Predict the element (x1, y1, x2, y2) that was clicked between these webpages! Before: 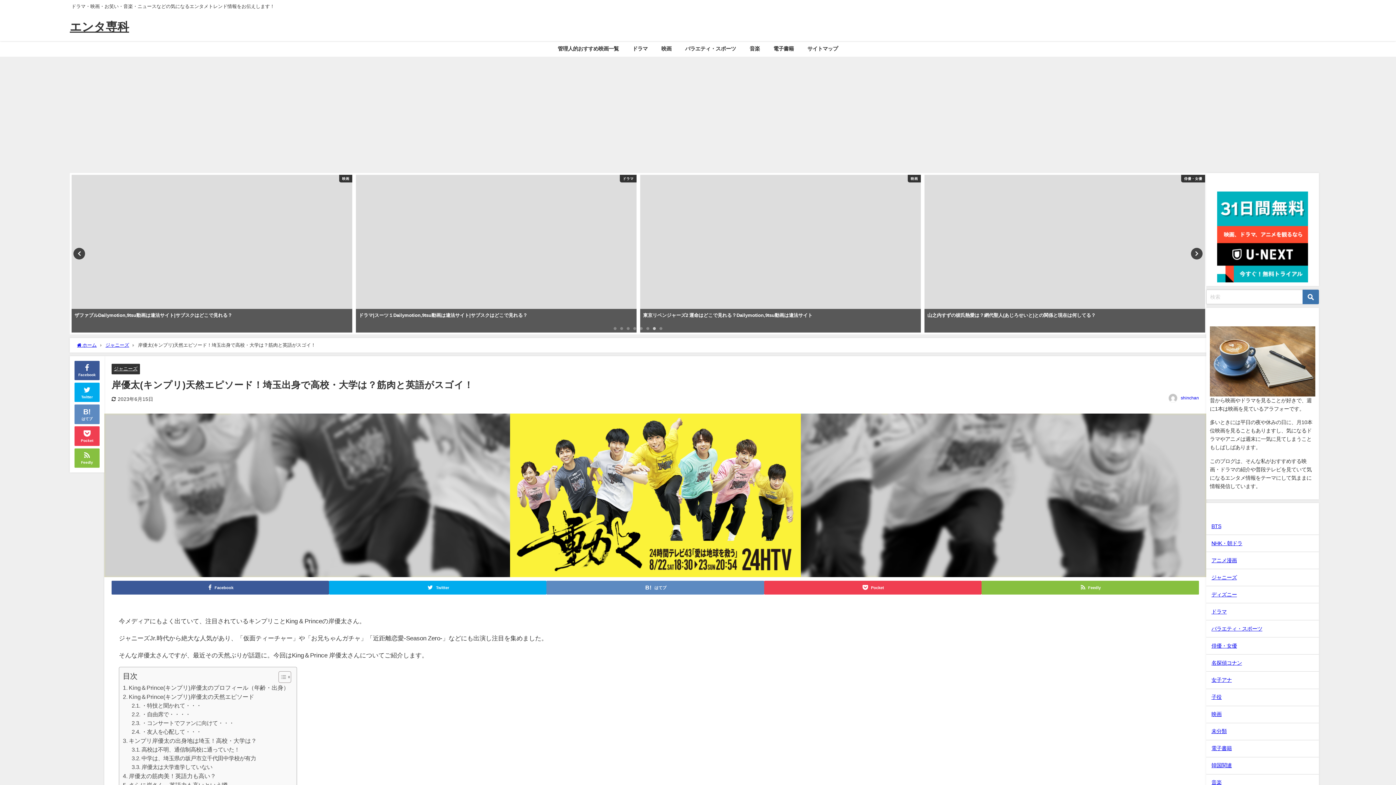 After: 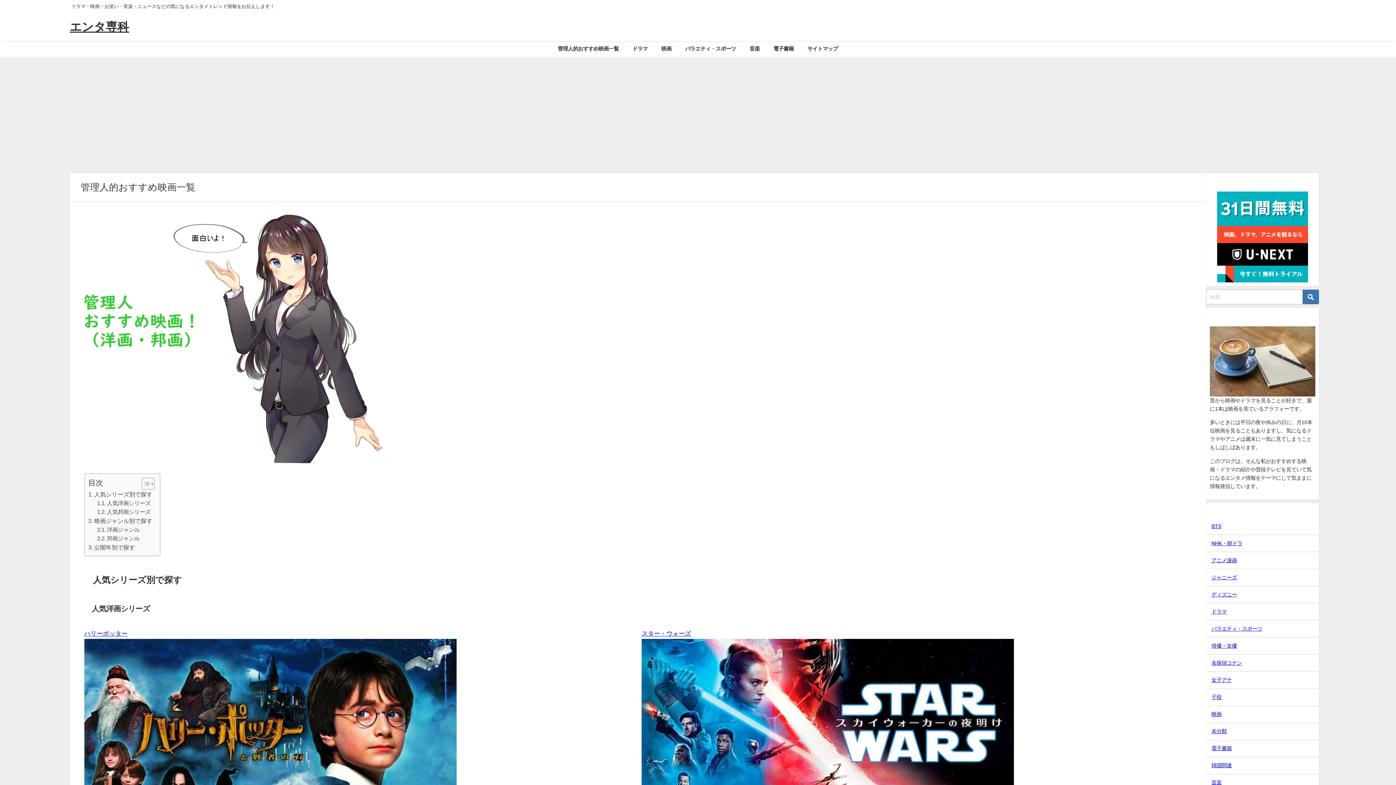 Action: label: 管理人的おすすめ映画一覧 bbox: (551, 41, 625, 56)